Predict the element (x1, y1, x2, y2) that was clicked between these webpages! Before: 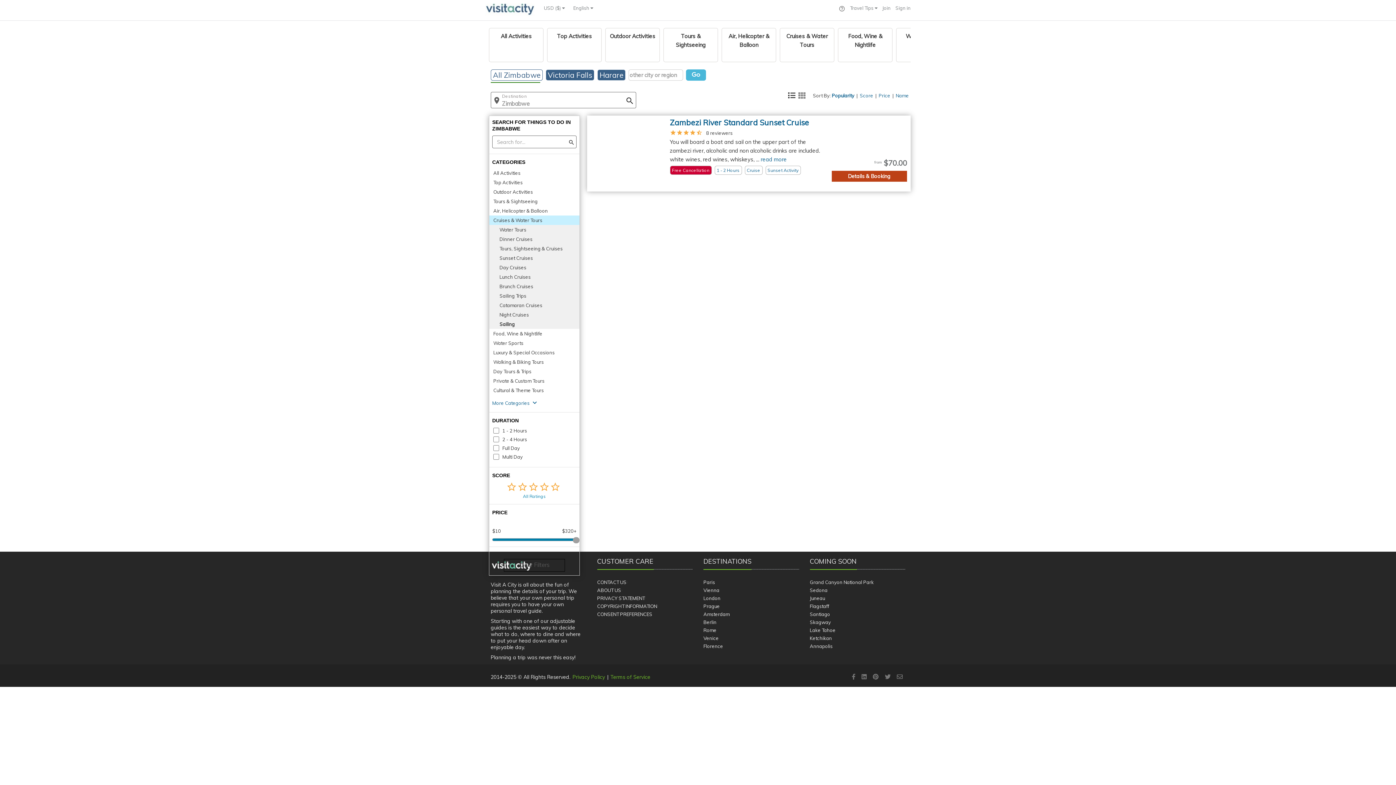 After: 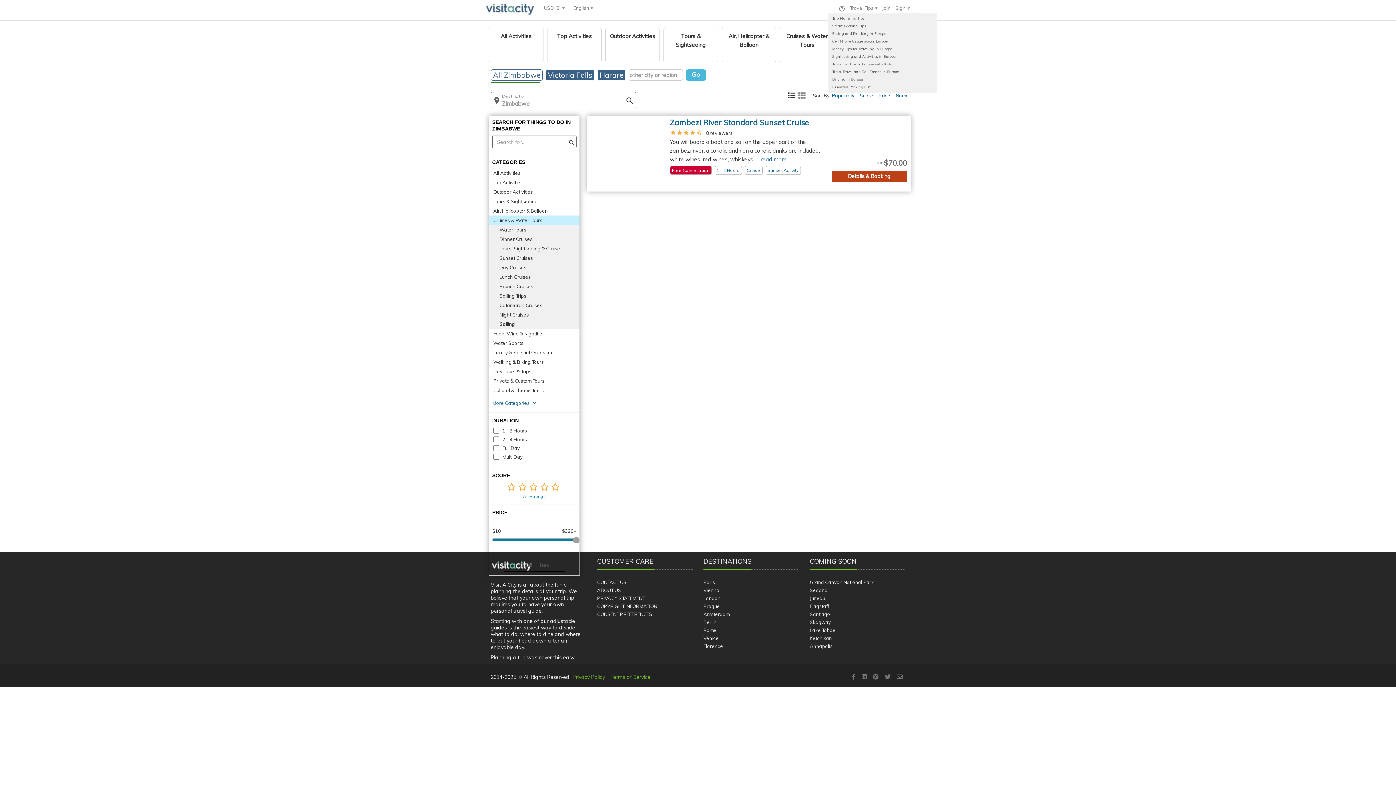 Action: label: Travel Tips  bbox: (850, 5, 877, 10)